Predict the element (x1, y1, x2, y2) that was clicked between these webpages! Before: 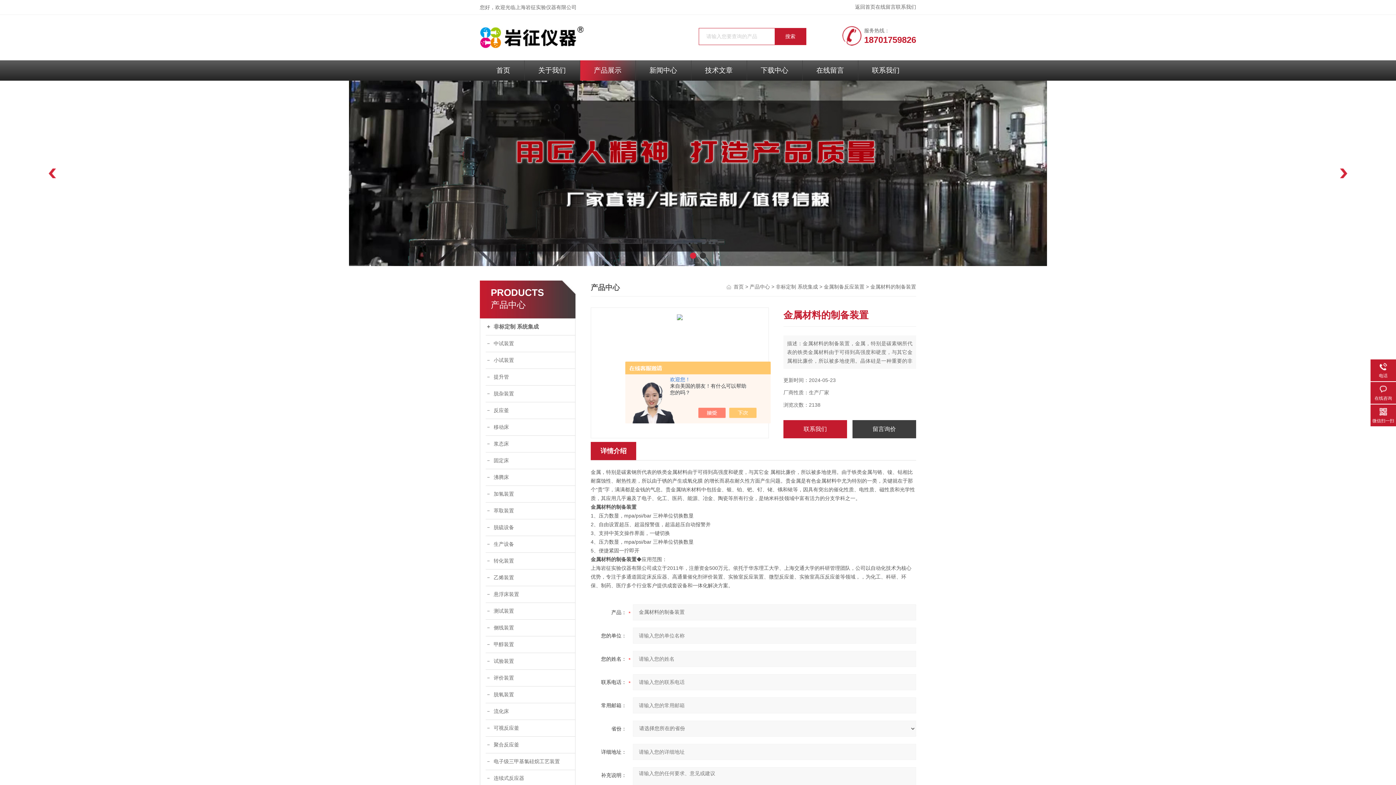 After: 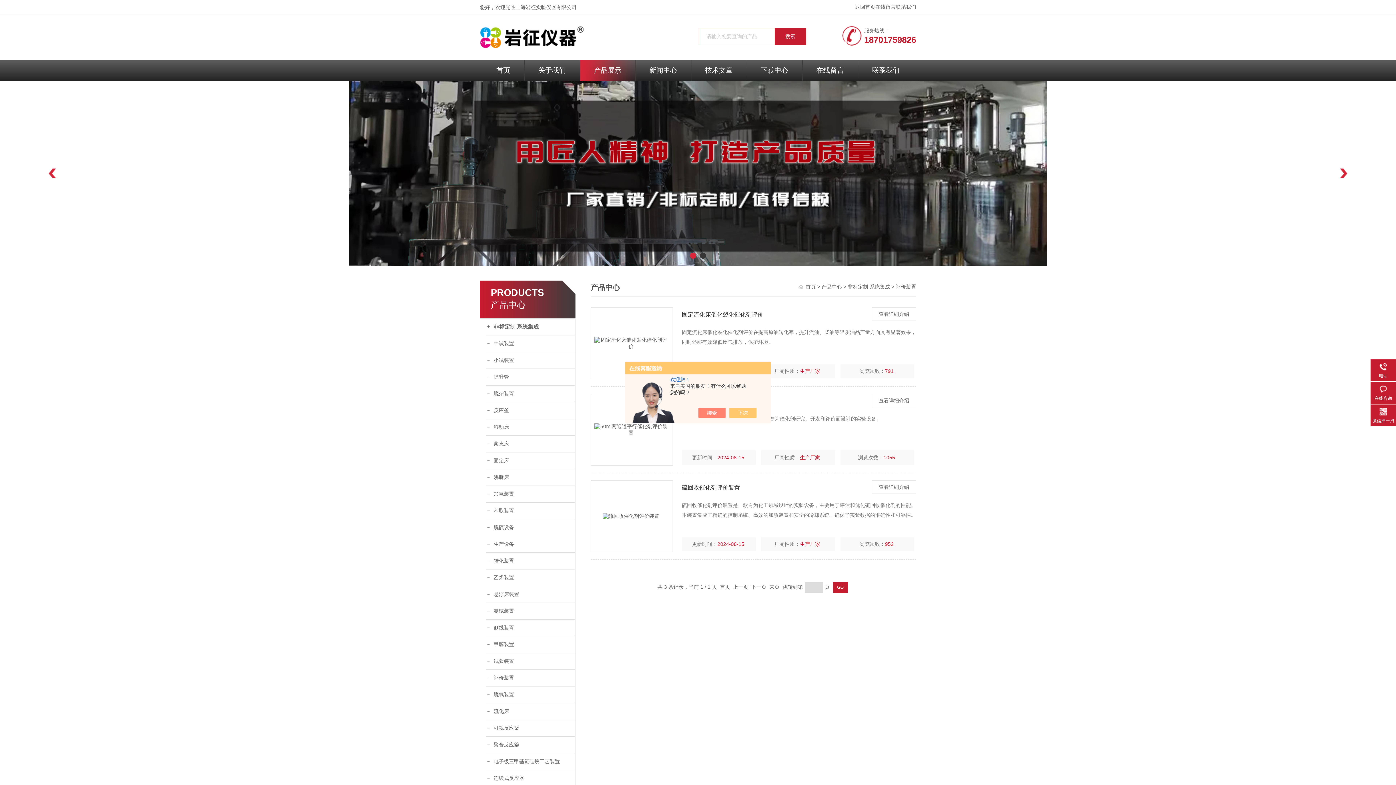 Action: label: 评价装置 bbox: (485, 670, 575, 686)